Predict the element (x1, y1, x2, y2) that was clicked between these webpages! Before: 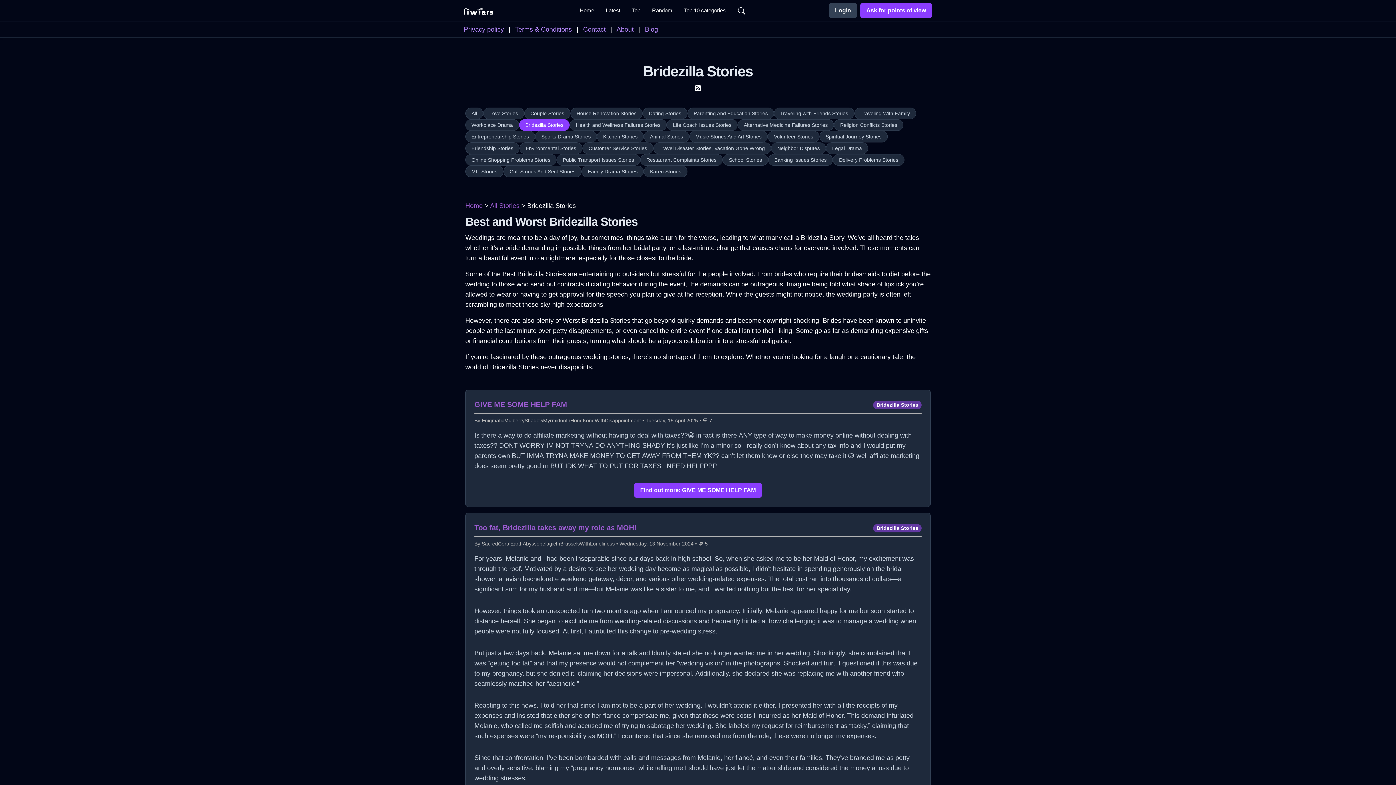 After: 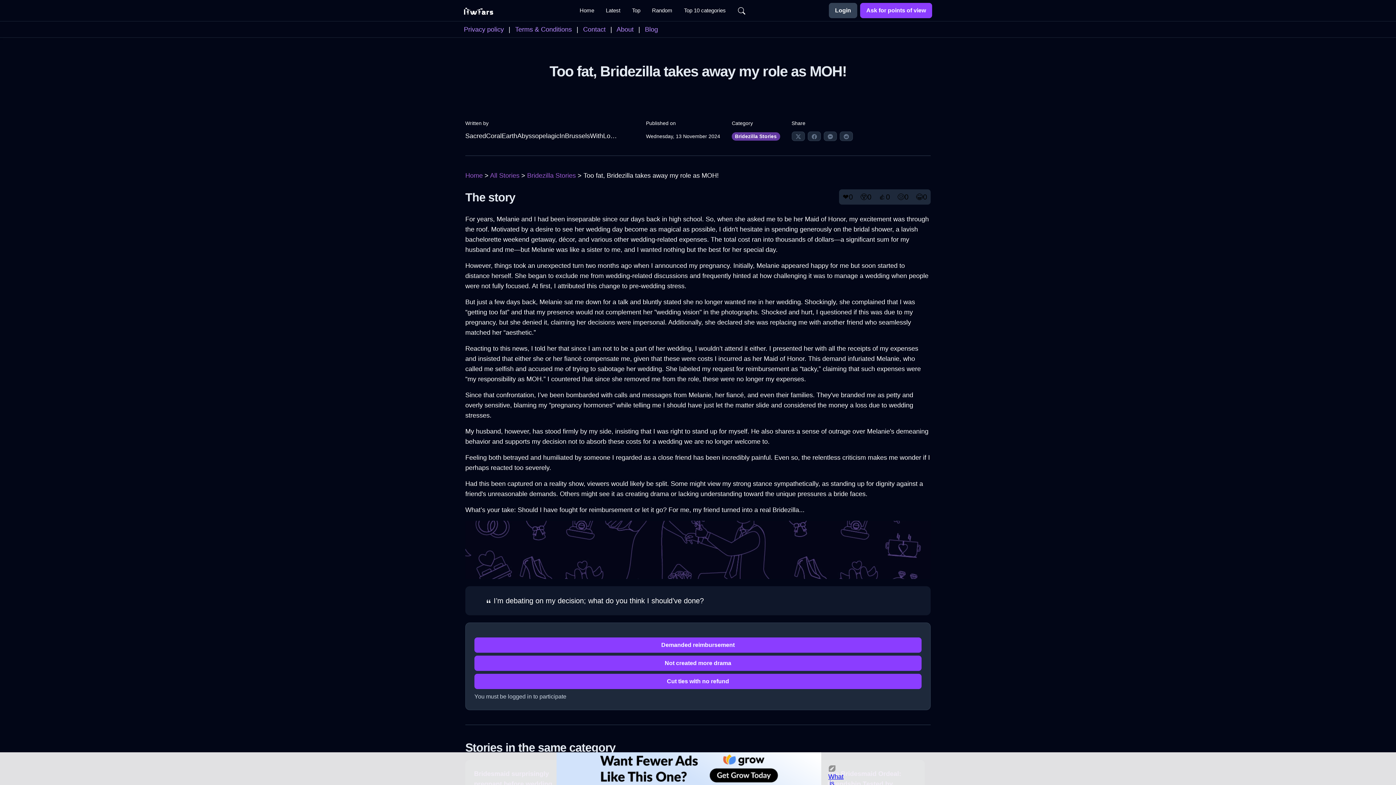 Action: bbox: (474, 524, 636, 532) label: Too fat, Bridezilla takes away my role as MOH!